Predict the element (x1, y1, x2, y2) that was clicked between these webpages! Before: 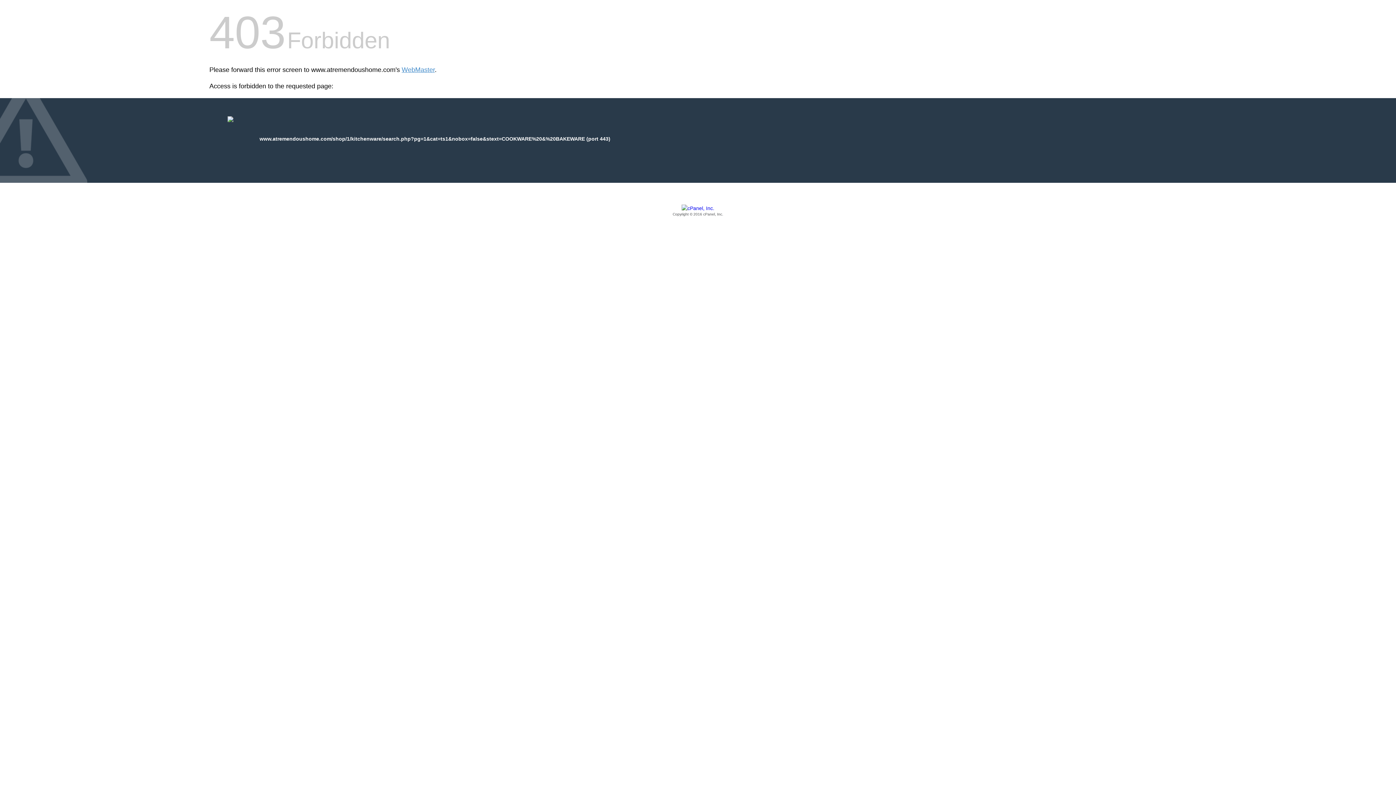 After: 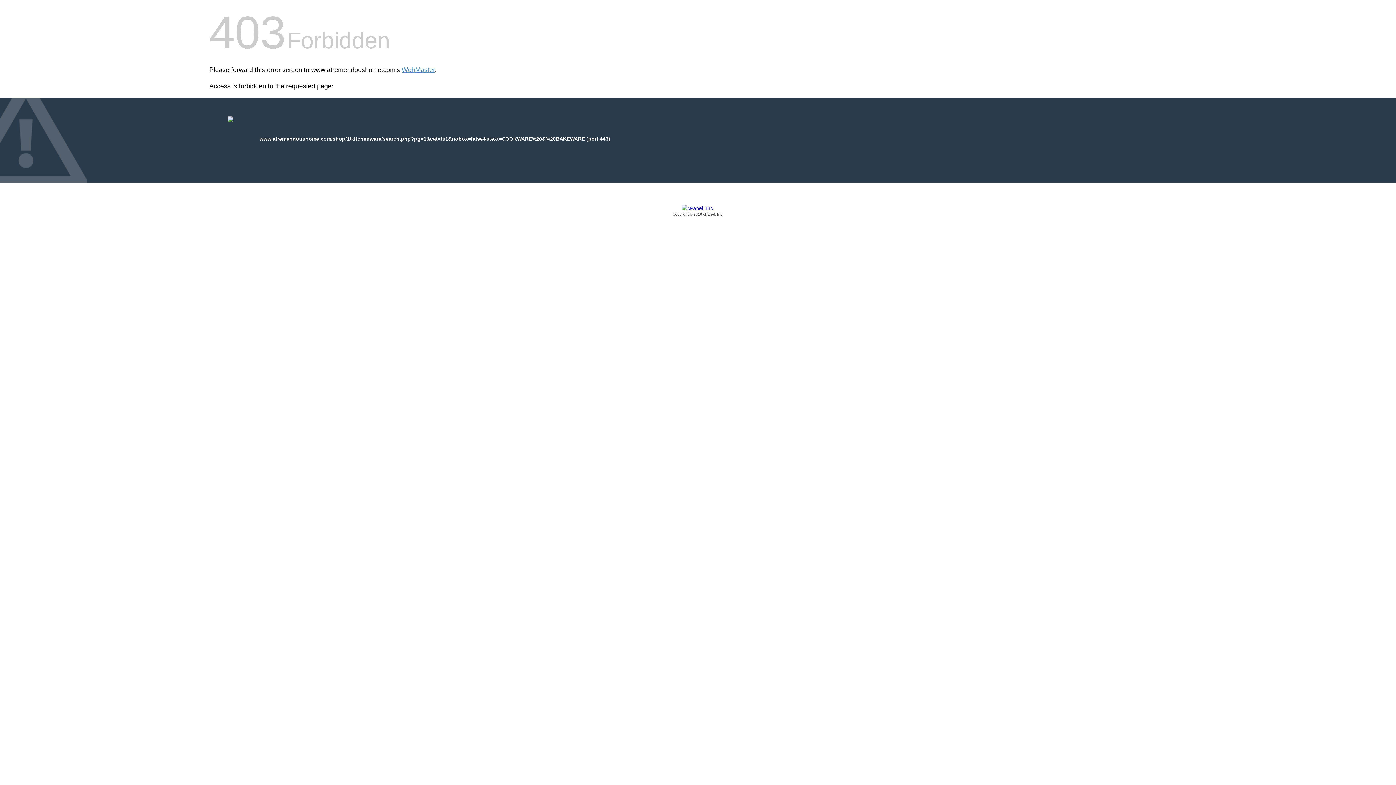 Action: bbox: (209, 205, 1186, 217) label: Copyright © 2016 cPanel, Inc.